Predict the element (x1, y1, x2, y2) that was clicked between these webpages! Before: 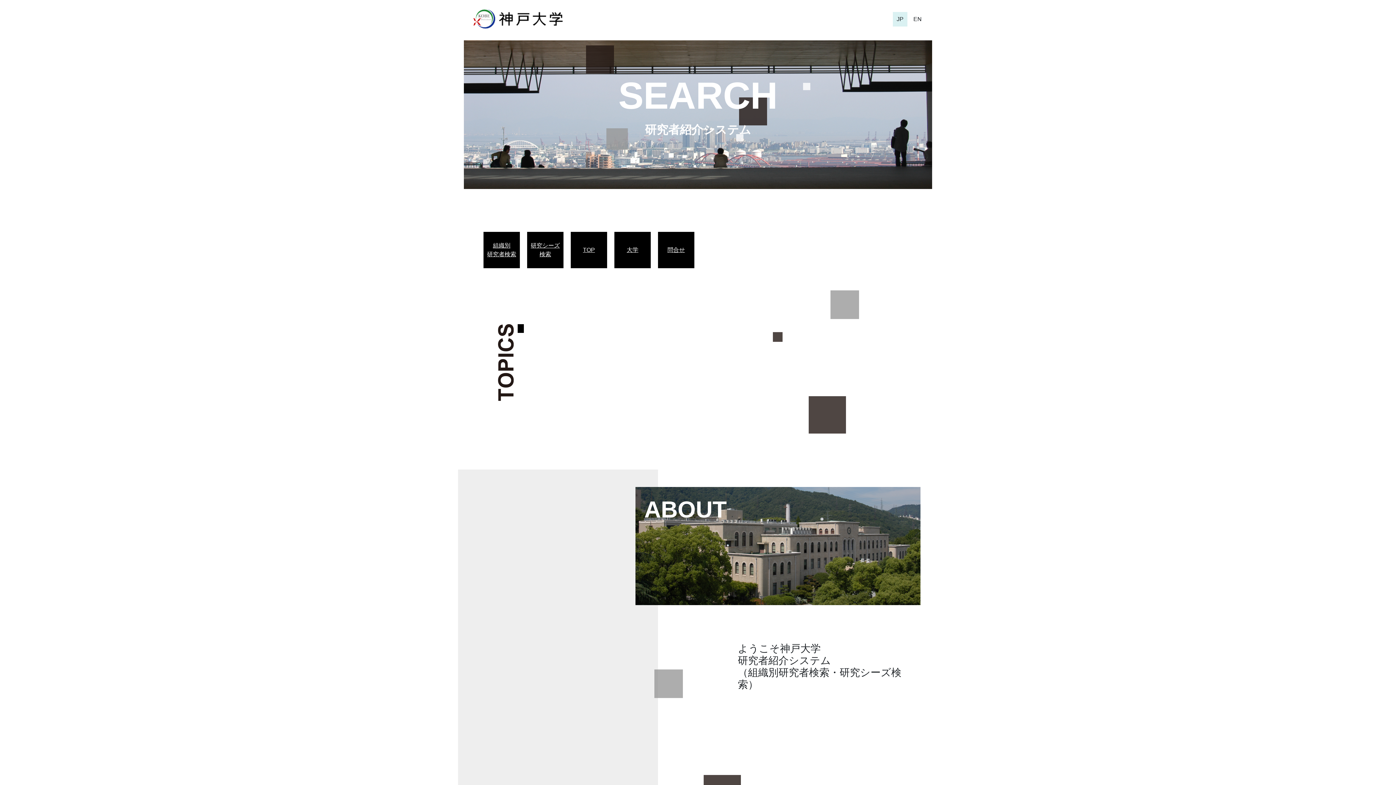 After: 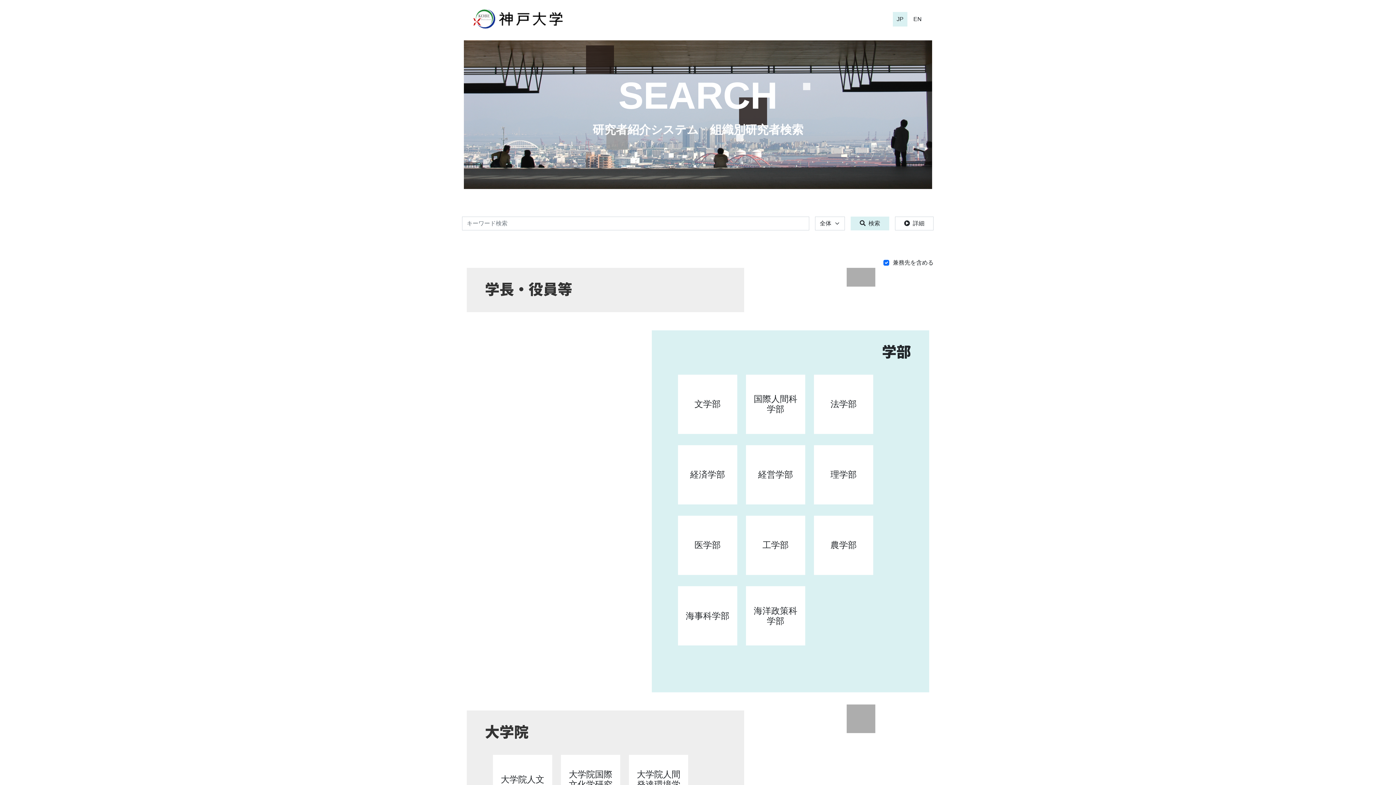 Action: bbox: (487, 241, 516, 258) label: 組織別
研究者検索